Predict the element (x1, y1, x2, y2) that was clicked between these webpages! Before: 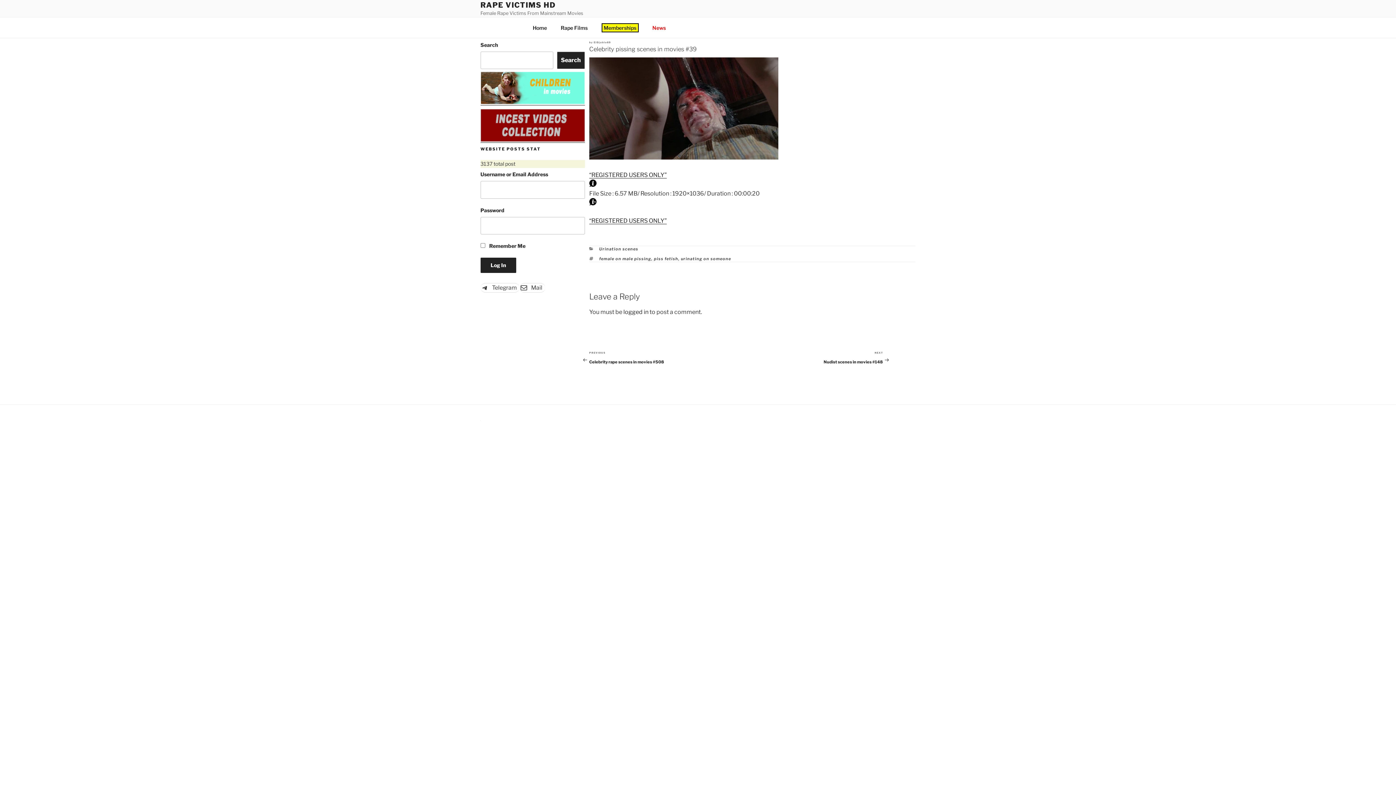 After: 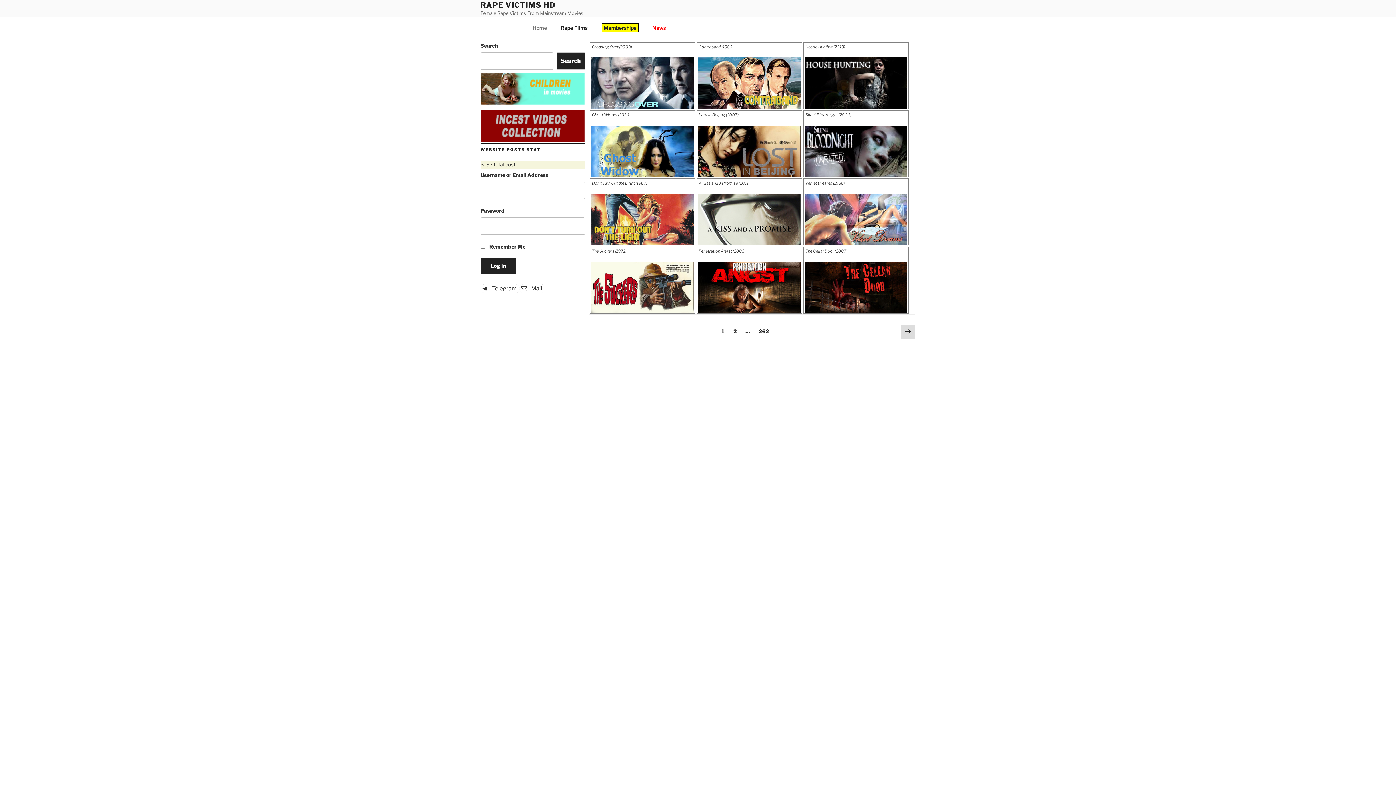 Action: label: Home bbox: (526, 18, 553, 36)